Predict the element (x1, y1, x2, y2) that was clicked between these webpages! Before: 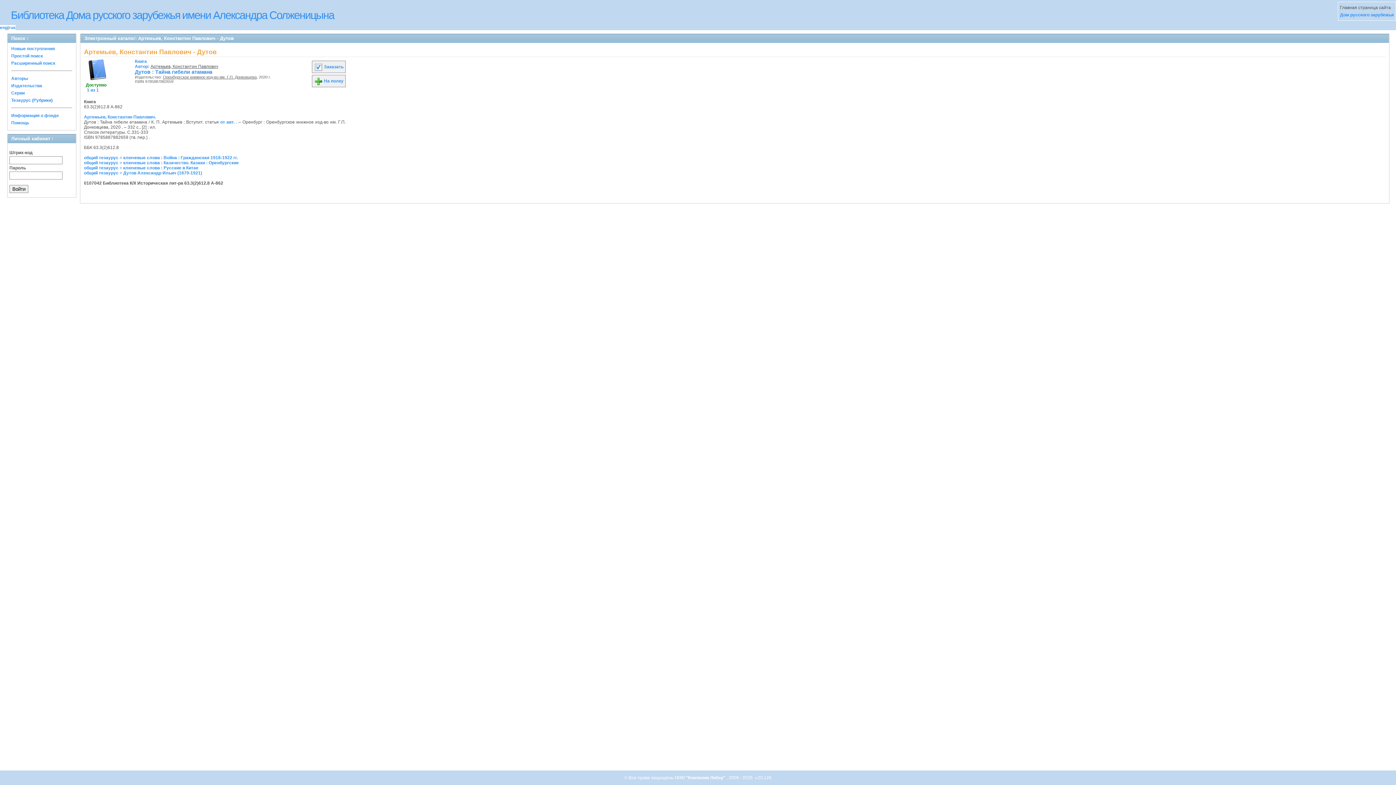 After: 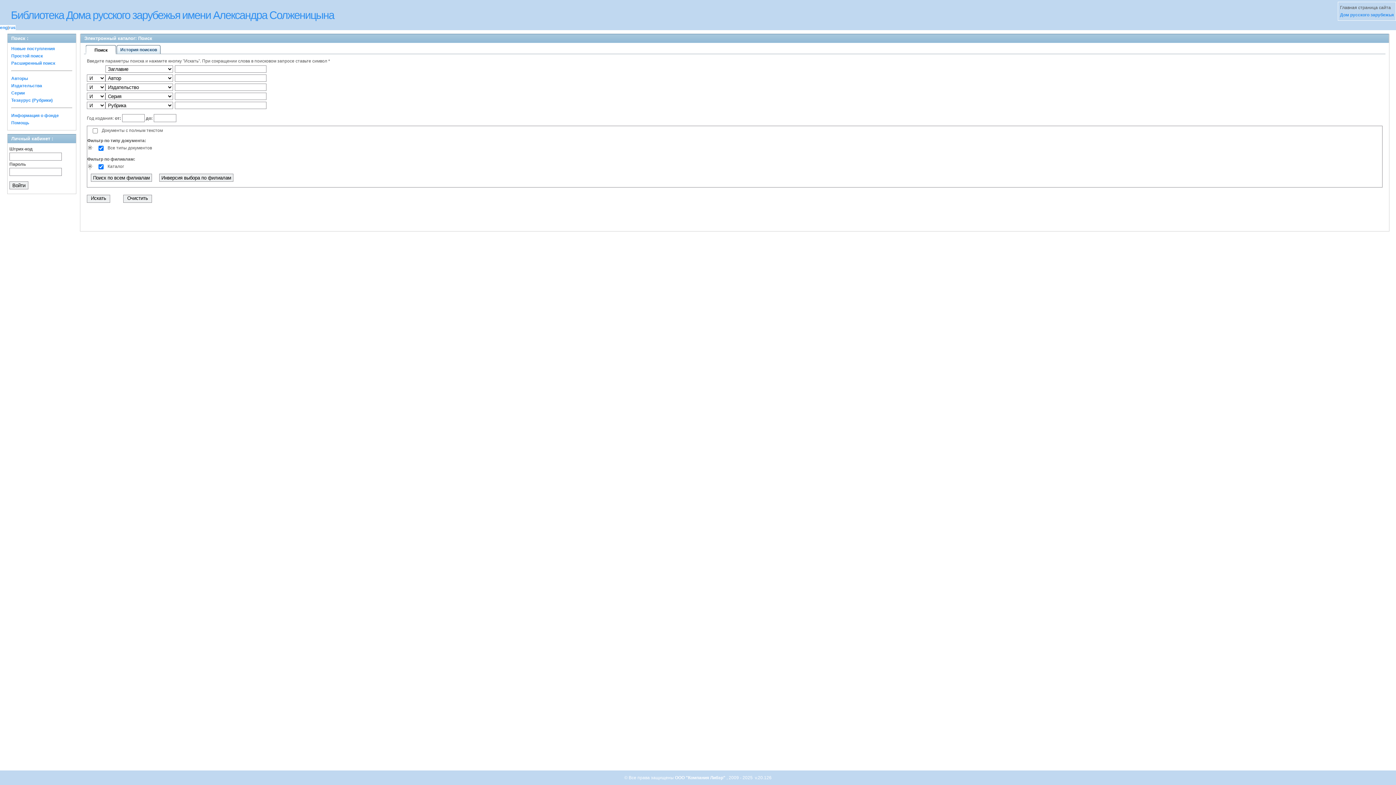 Action: bbox: (11, 60, 55, 65) label: Расширенный поиск